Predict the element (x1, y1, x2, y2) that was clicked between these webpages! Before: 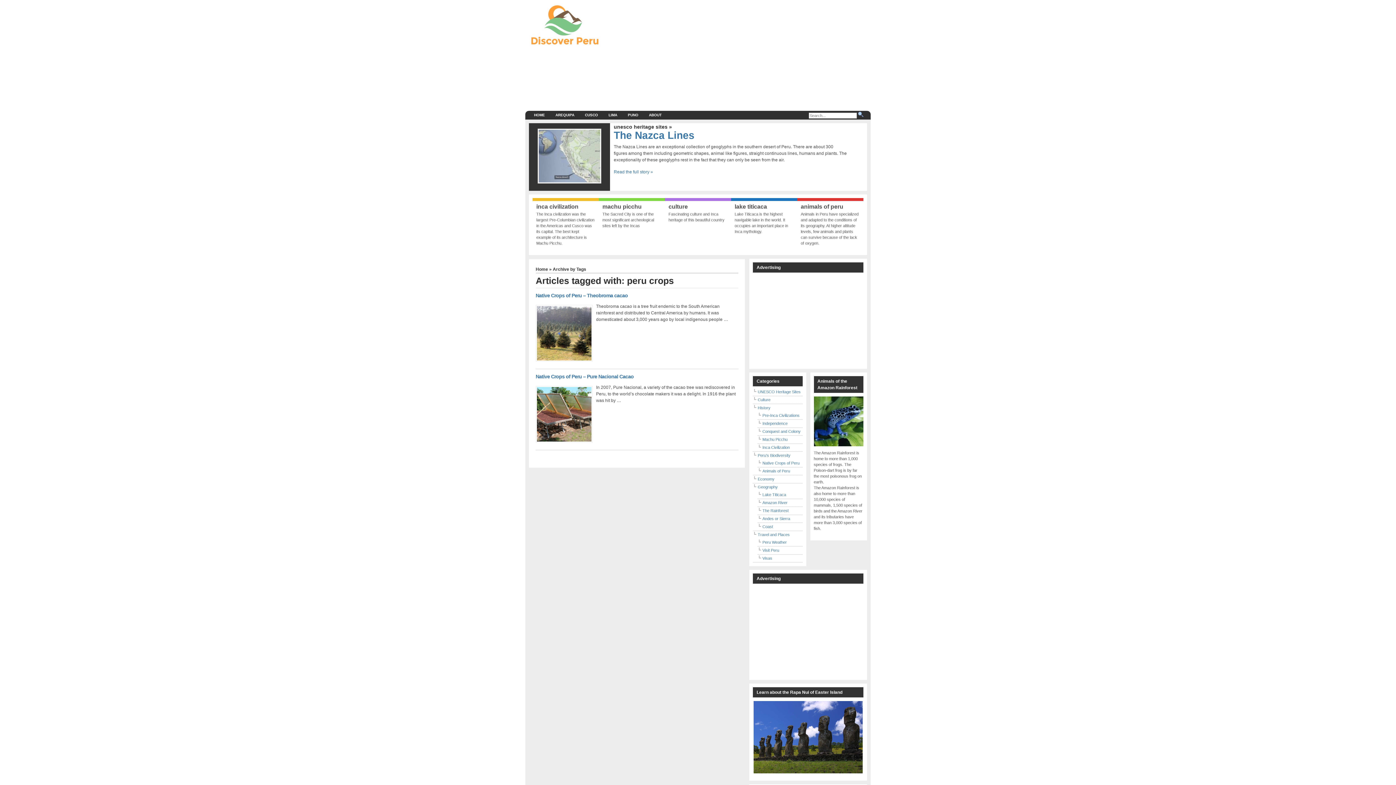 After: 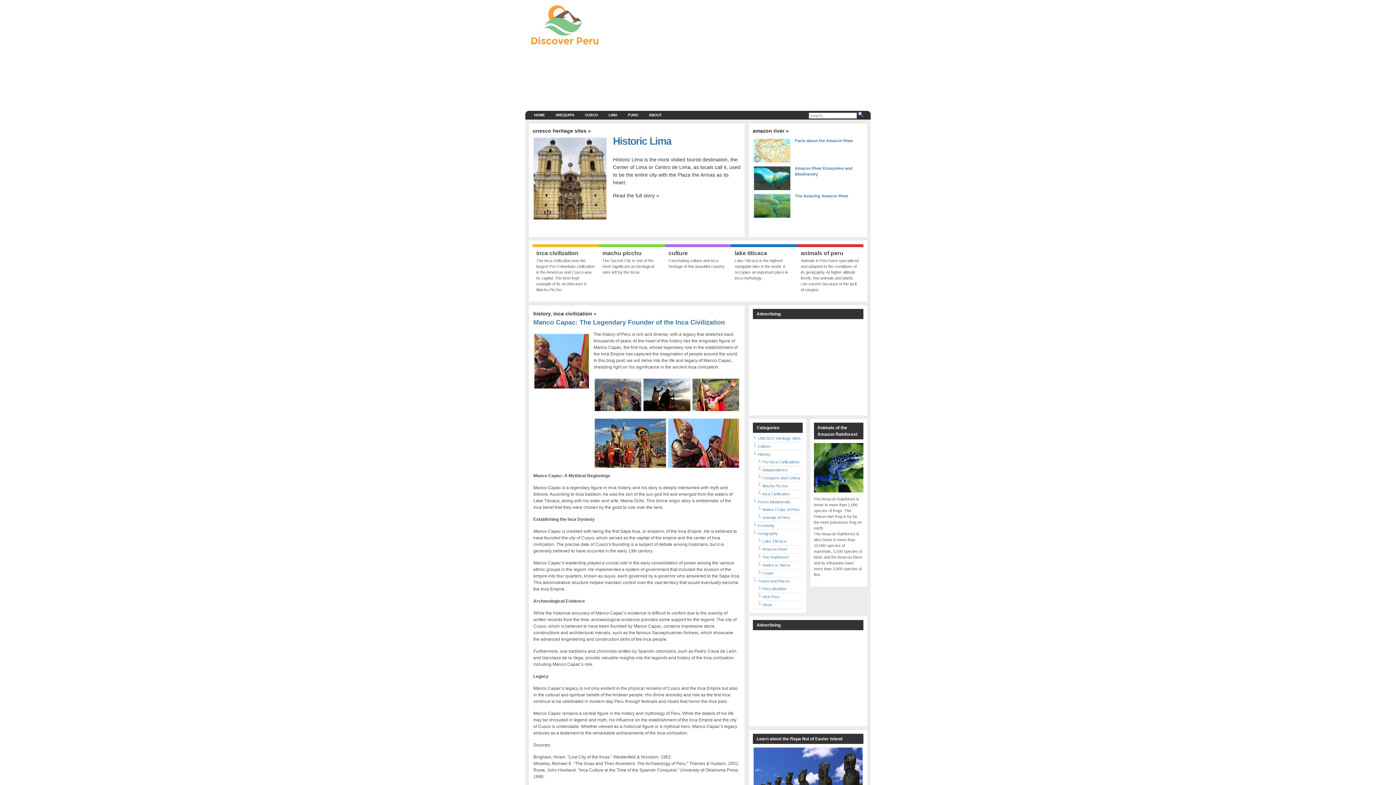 Action: bbox: (529, 110, 550, 119) label: HOME